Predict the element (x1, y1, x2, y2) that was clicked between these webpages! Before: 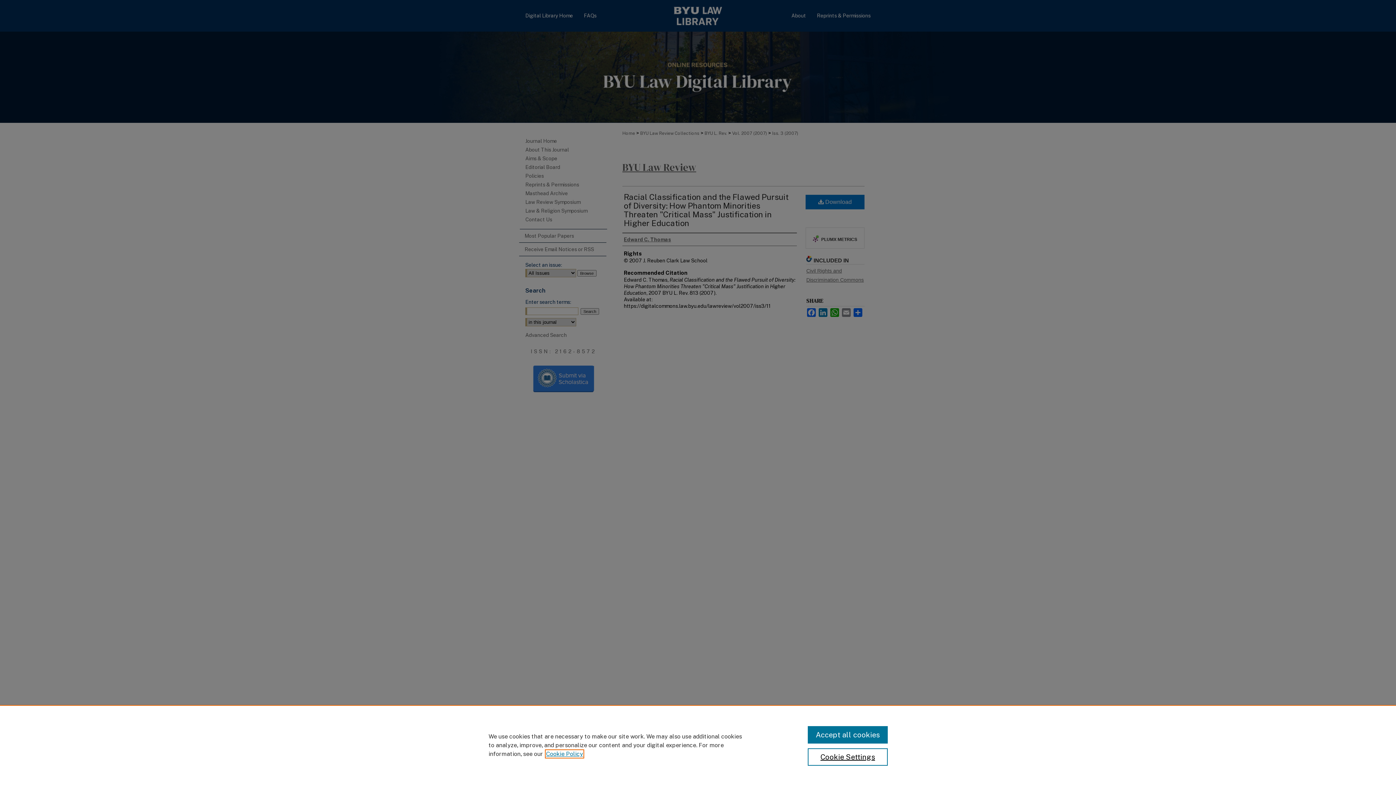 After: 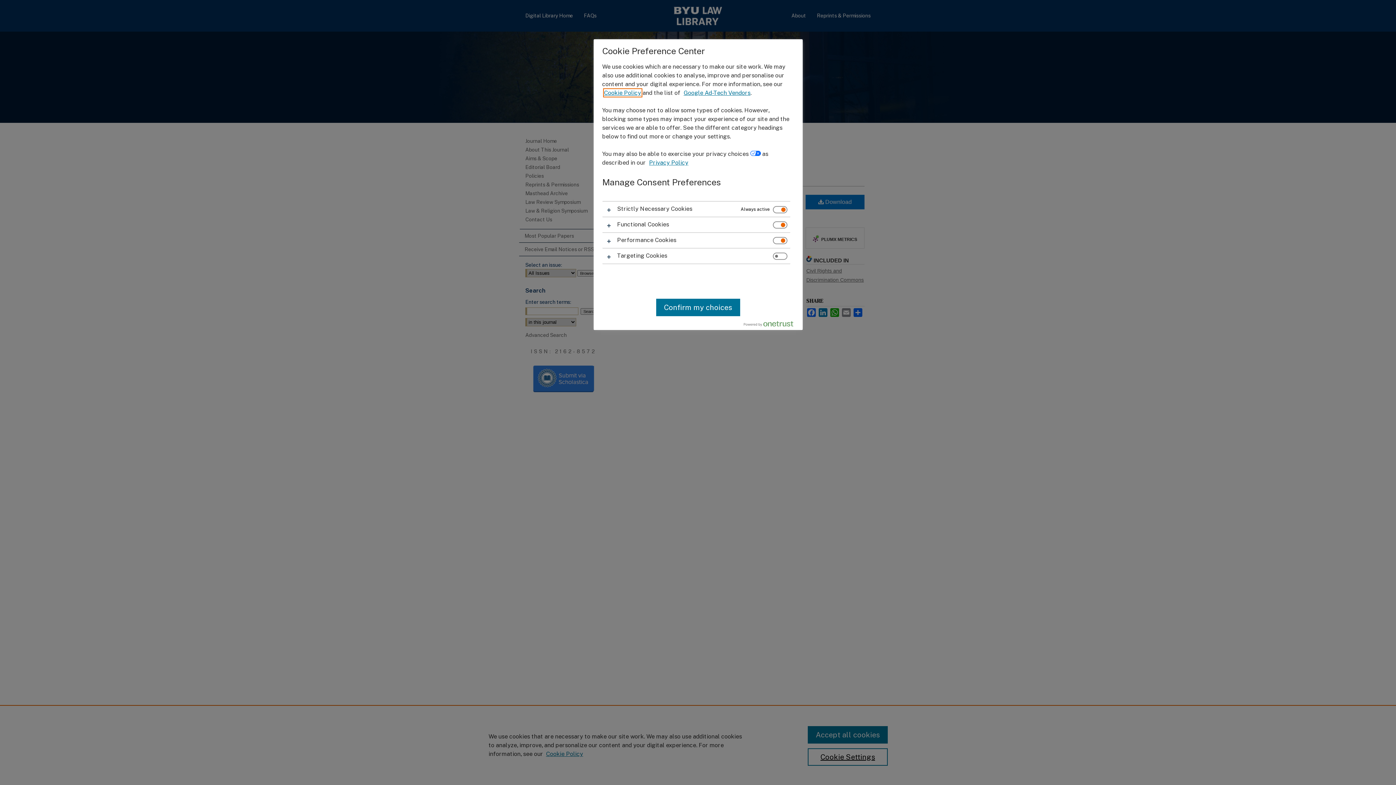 Action: label: Cookie Settings bbox: (807, 748, 887, 766)